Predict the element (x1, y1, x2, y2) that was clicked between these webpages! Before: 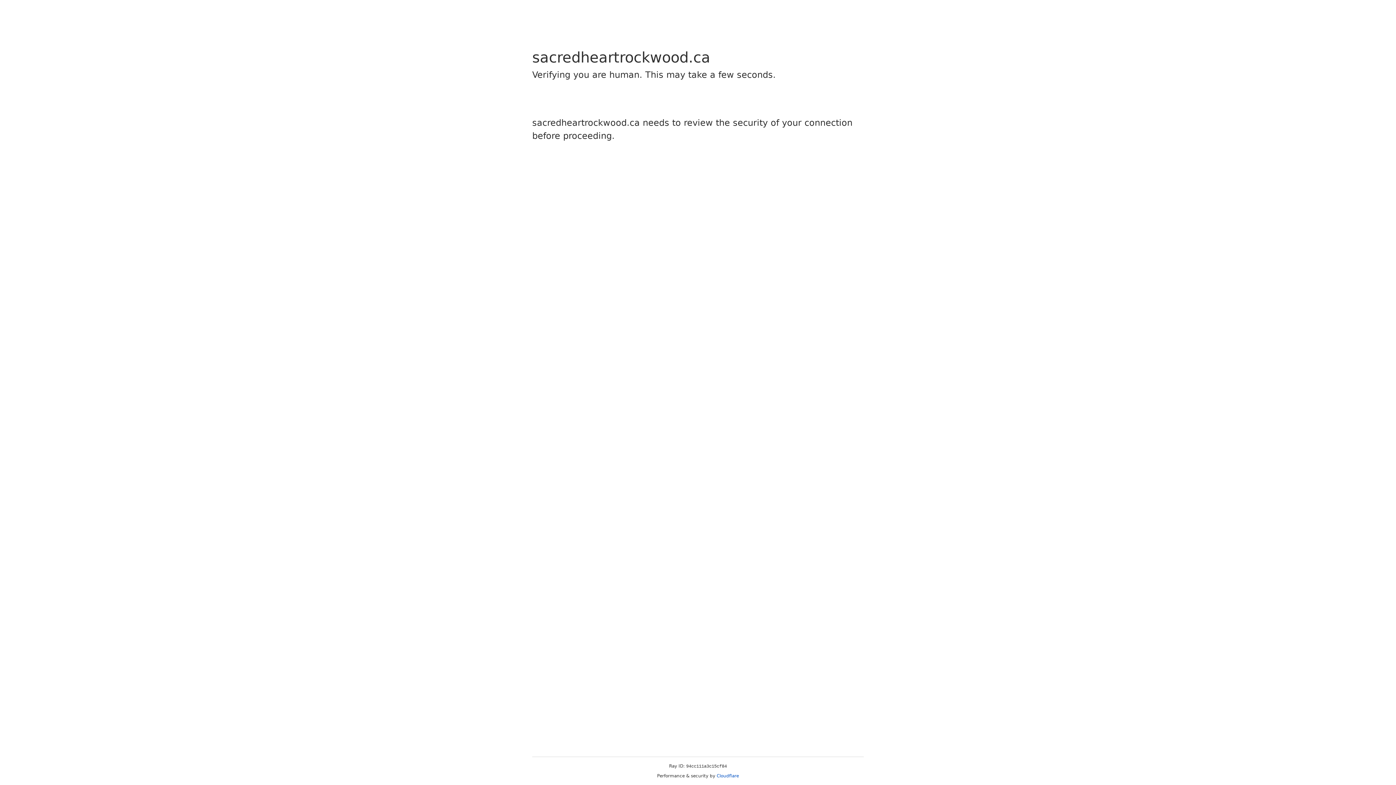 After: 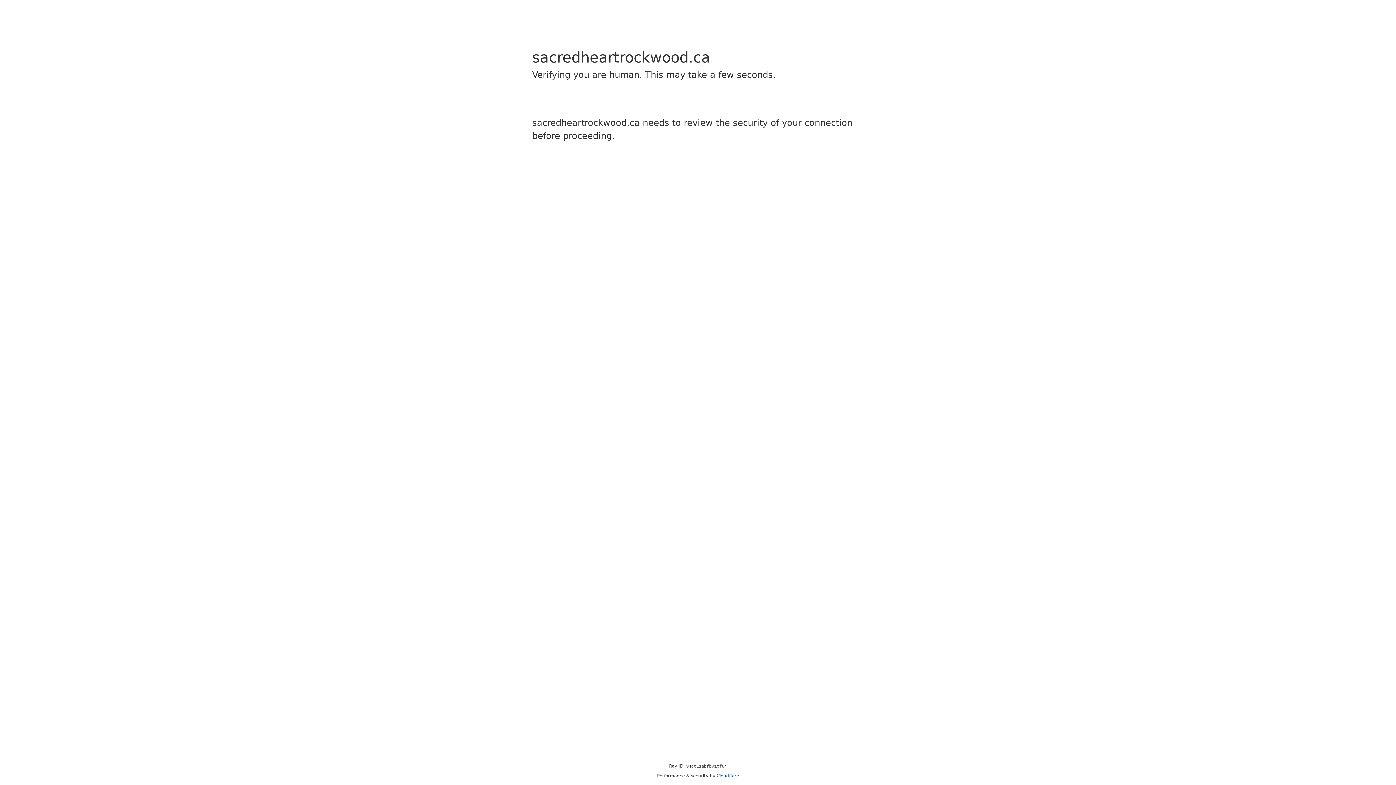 Action: label: Cloudflare bbox: (716, 773, 739, 778)